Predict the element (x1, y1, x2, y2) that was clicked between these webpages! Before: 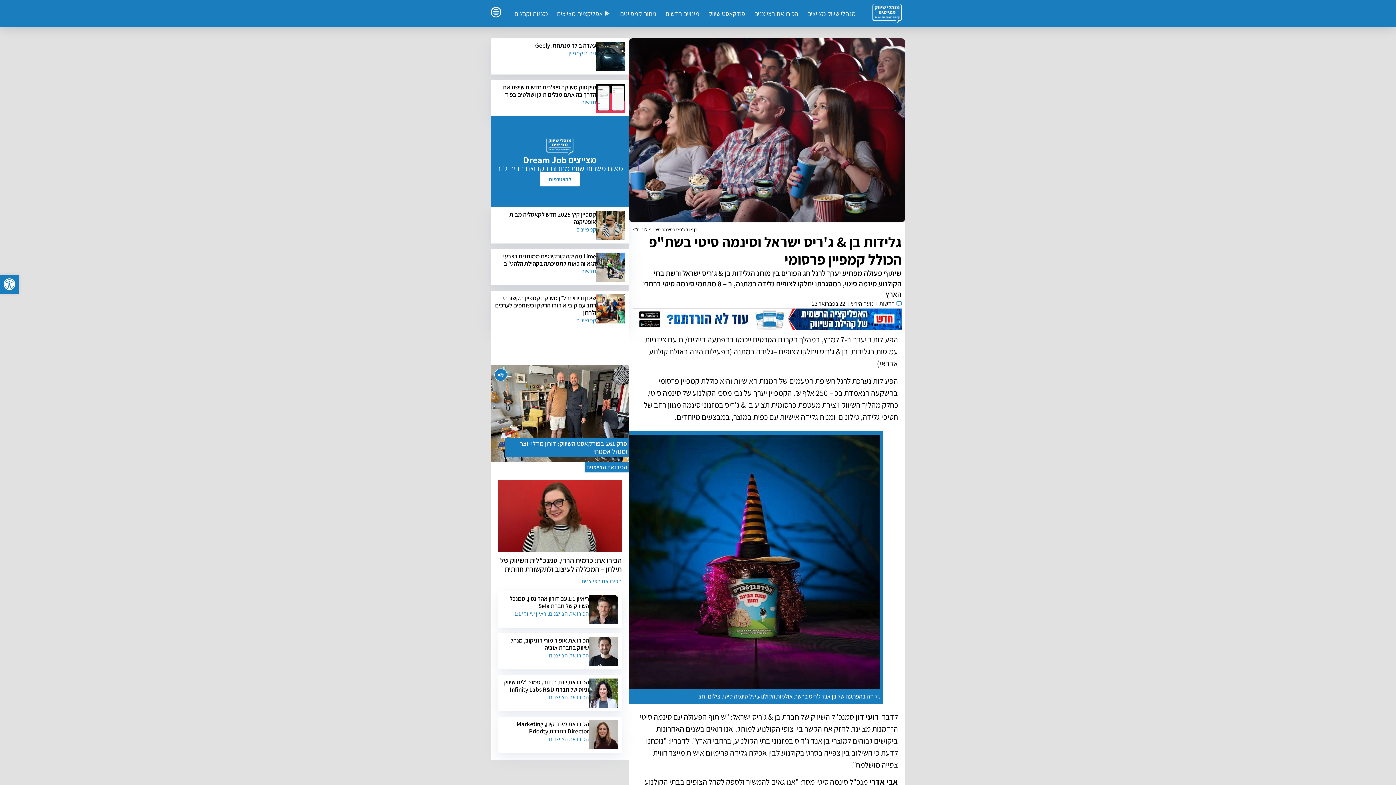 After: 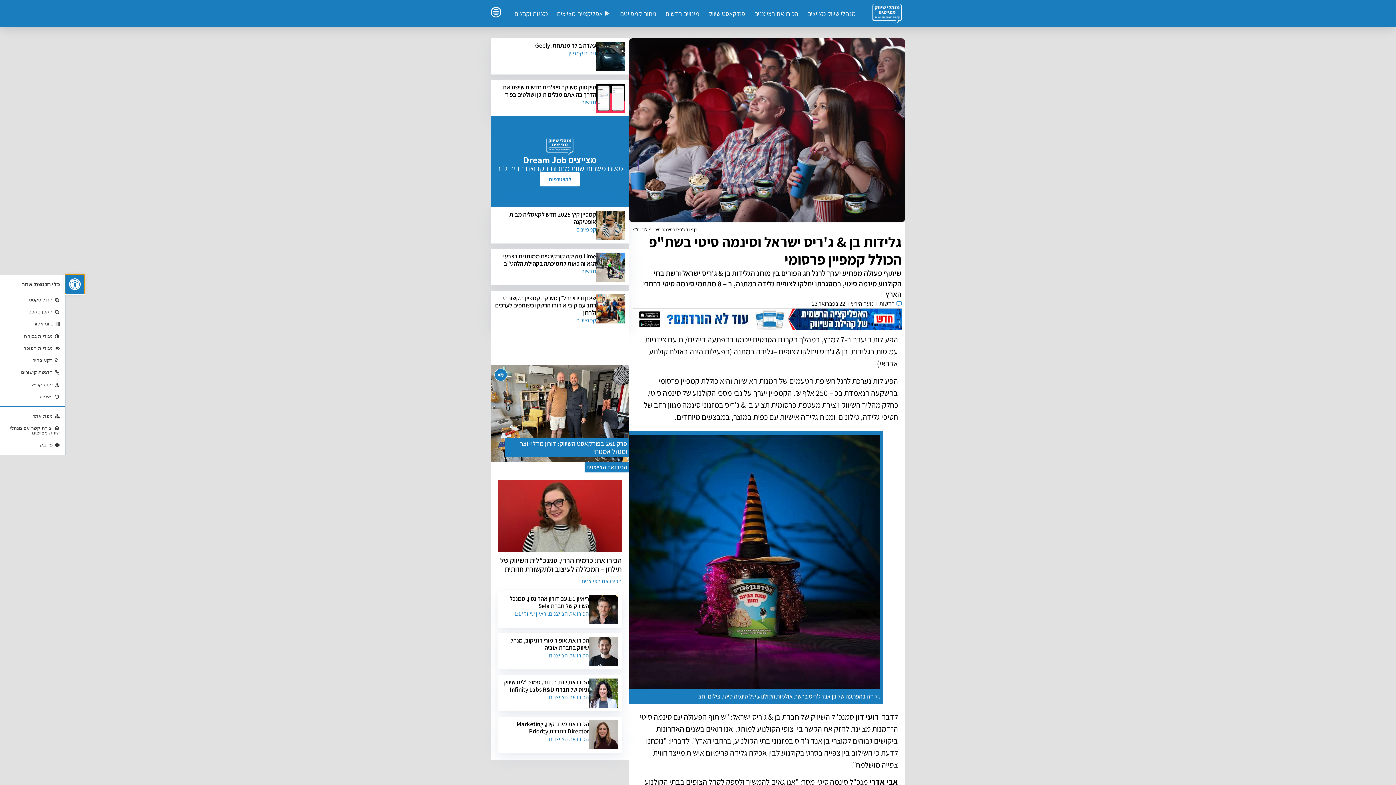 Action: bbox: (0, 274, 18, 293) label: פתח סרגל נגישות